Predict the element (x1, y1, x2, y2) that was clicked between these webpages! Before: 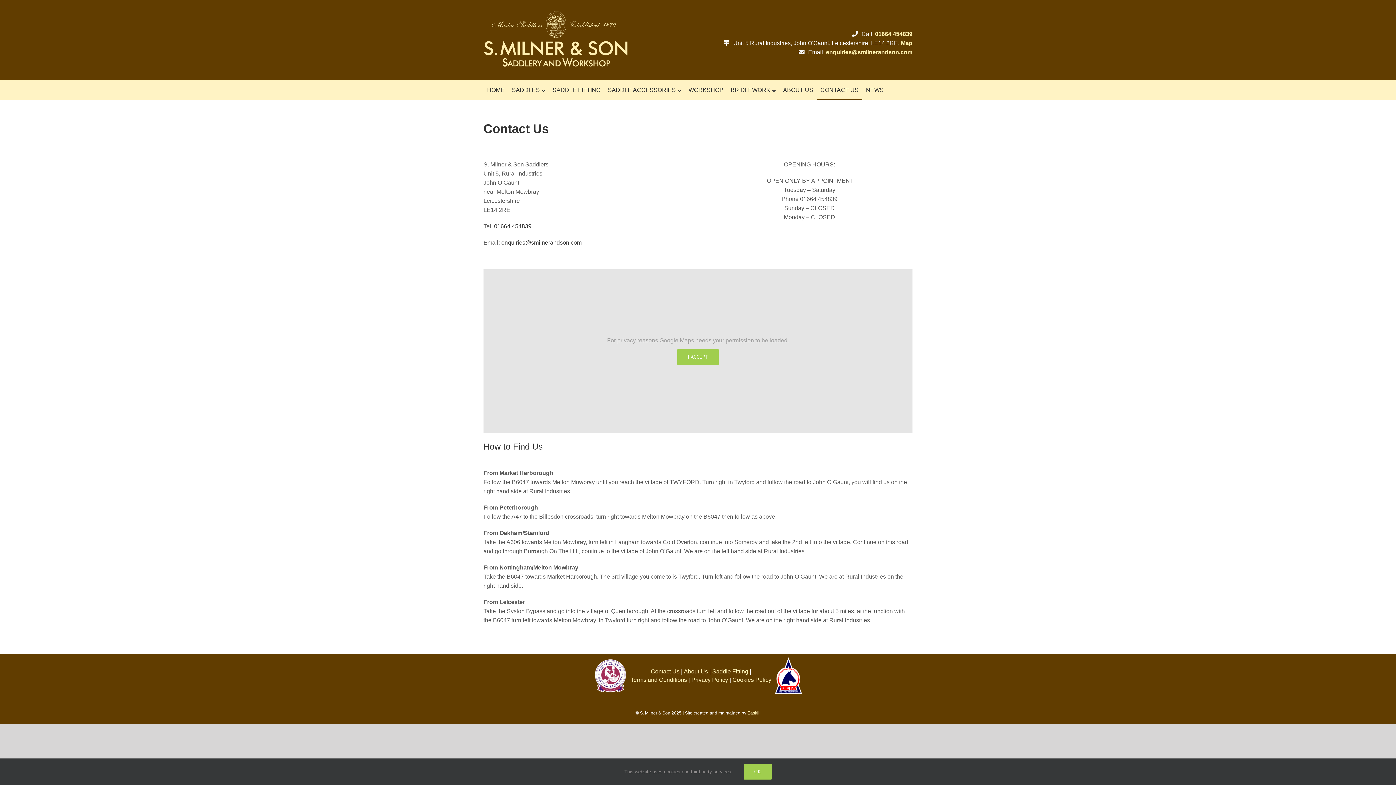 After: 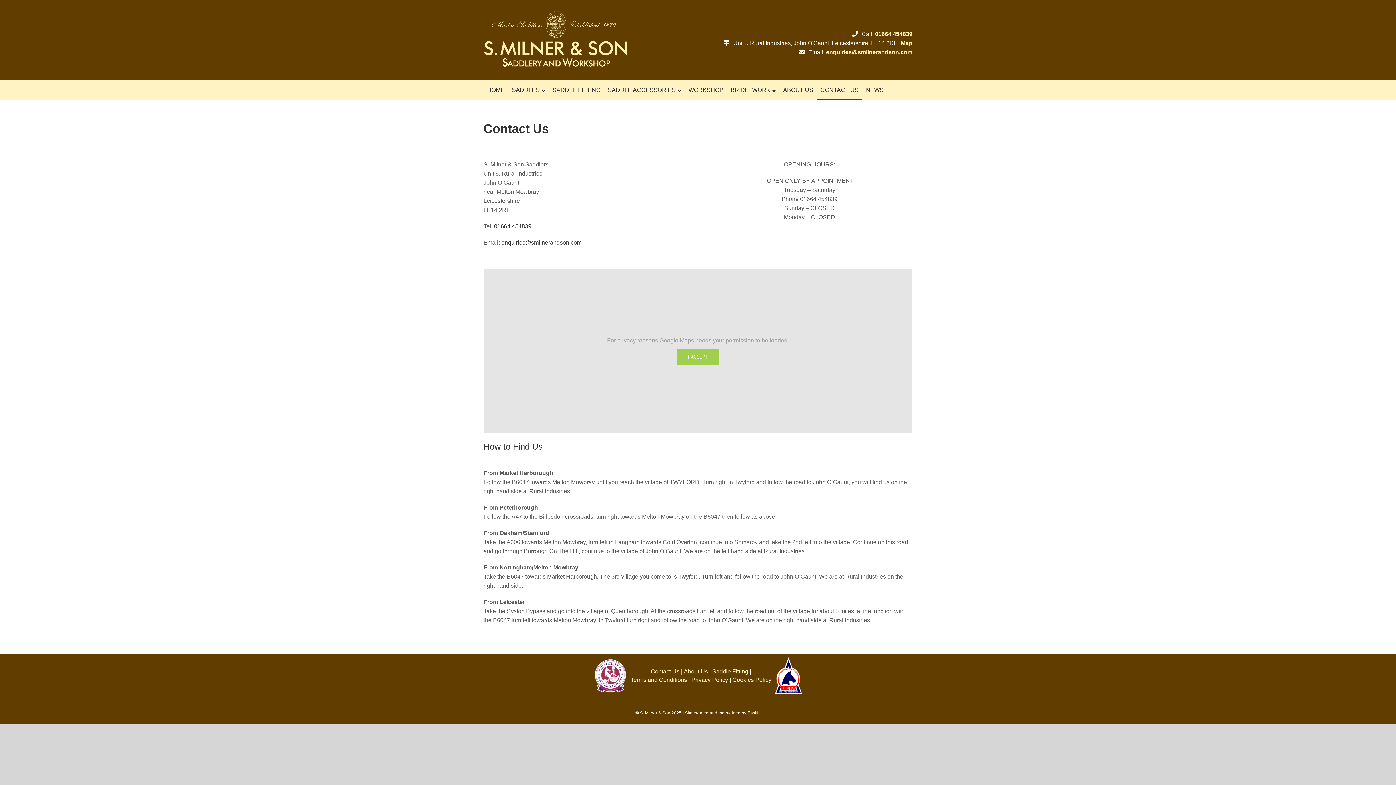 Action: label: OK bbox: (743, 764, 771, 780)